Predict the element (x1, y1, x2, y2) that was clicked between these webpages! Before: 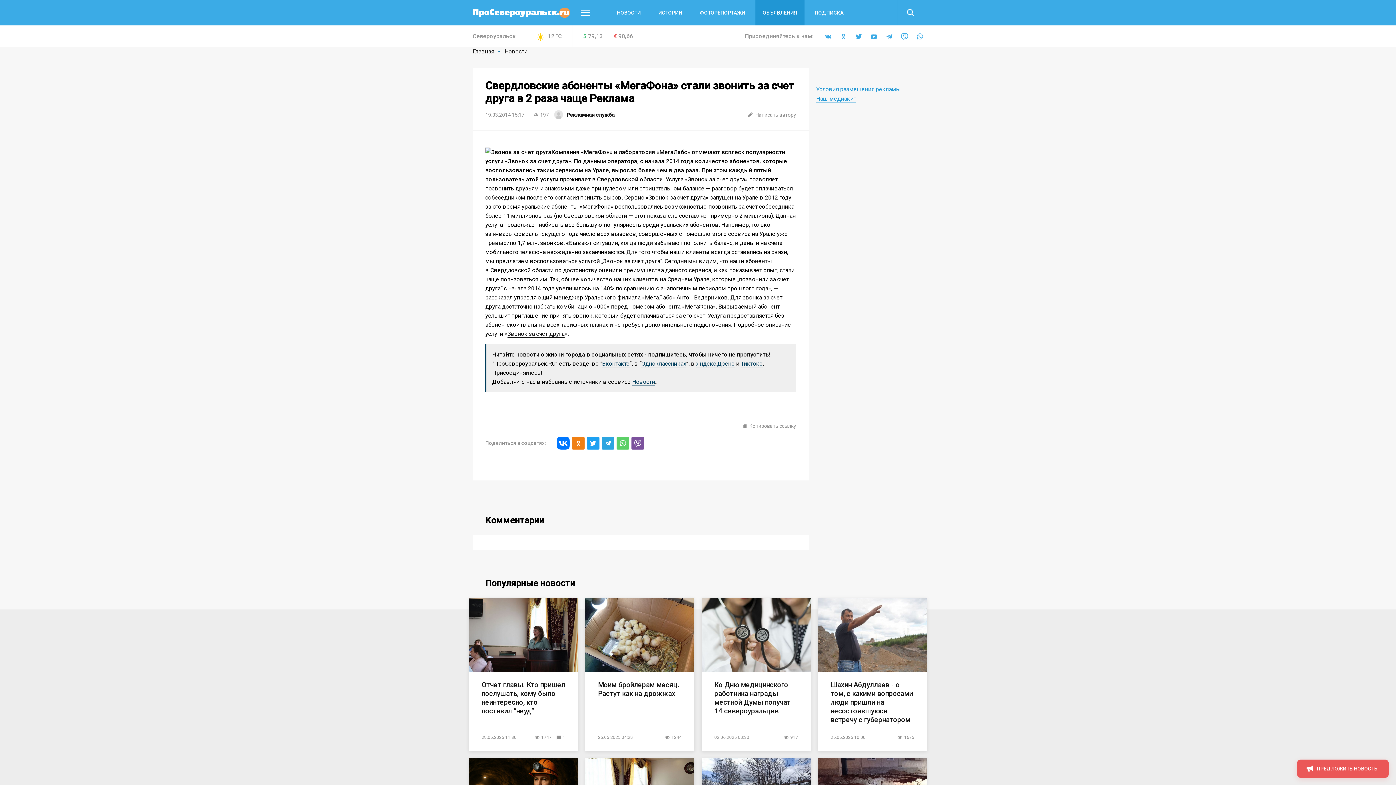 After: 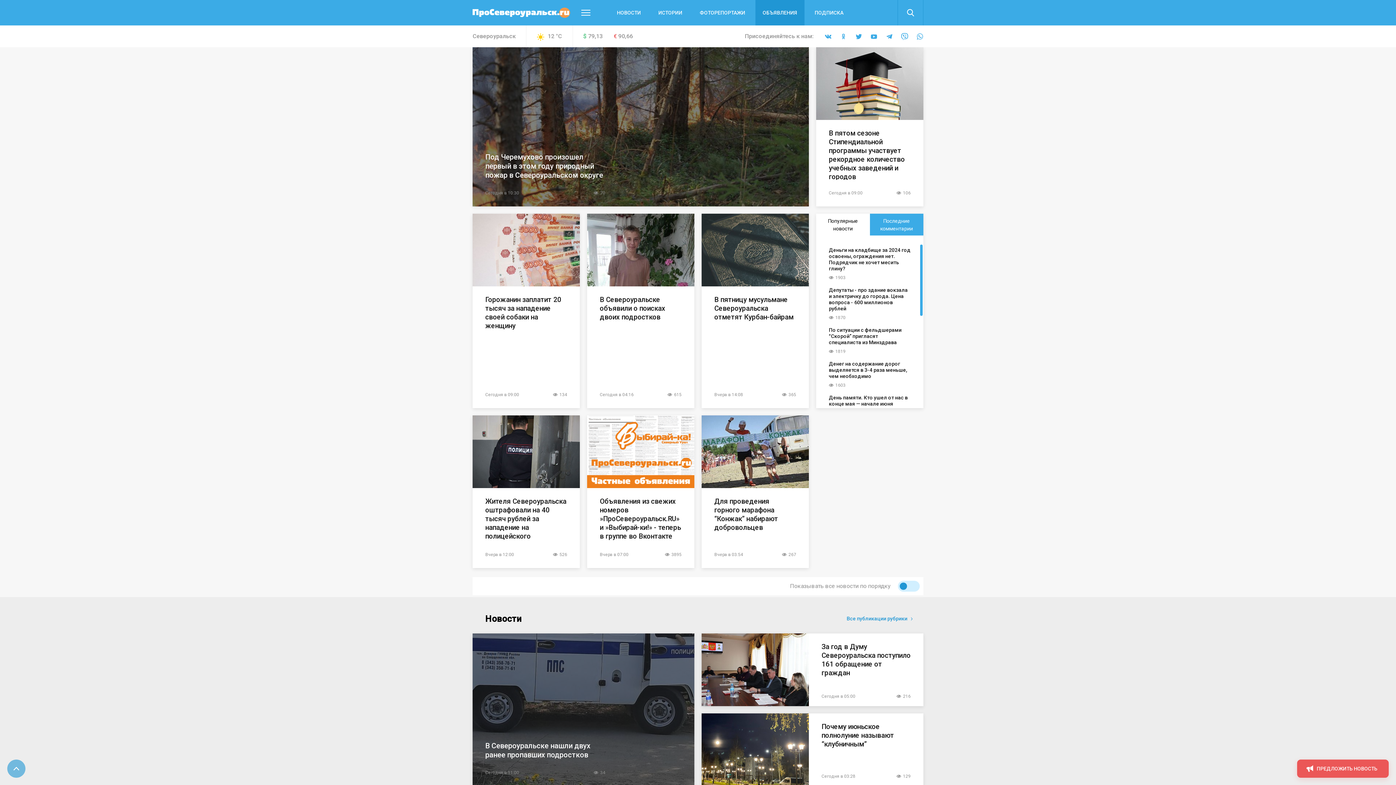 Action: label: Главная bbox: (472, 48, 494, 55)